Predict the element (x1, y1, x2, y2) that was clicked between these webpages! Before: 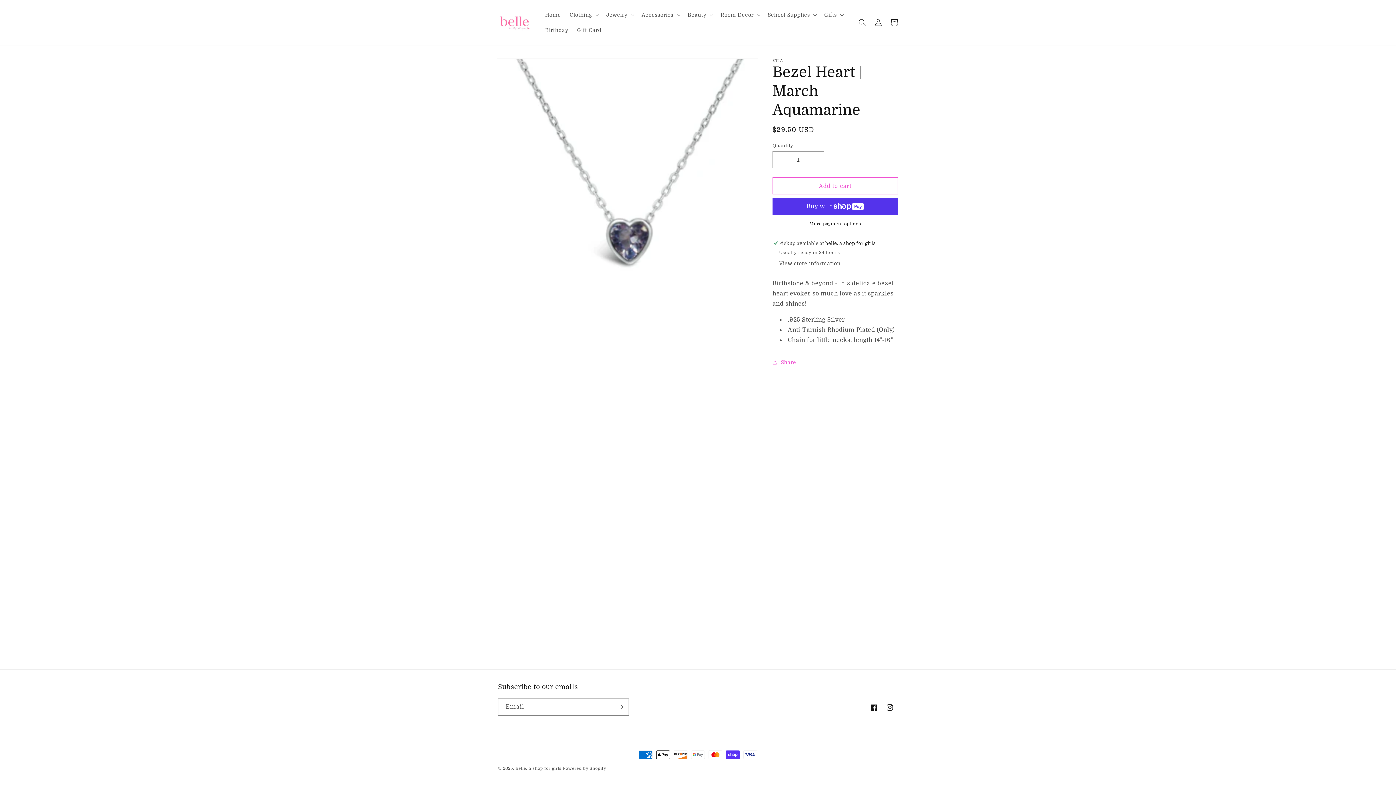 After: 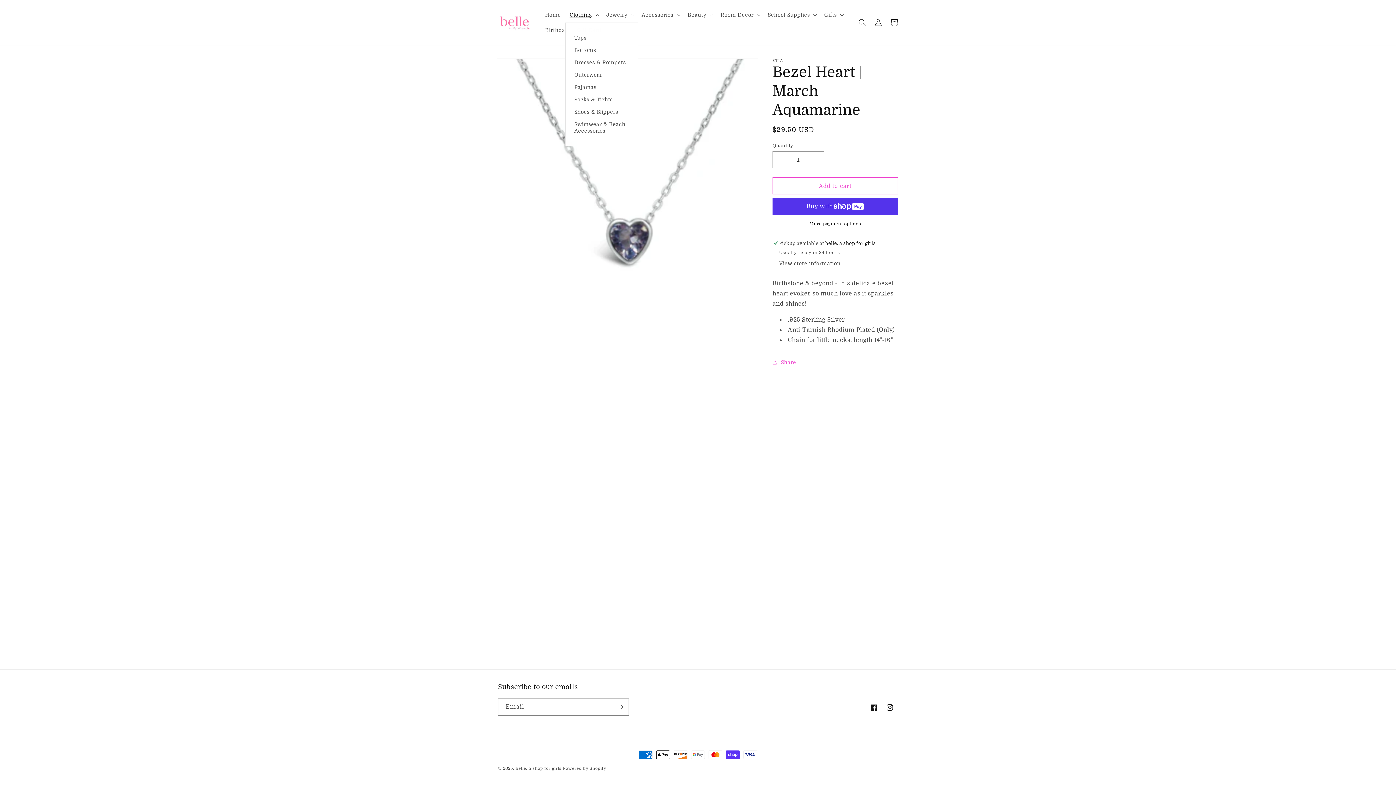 Action: label: Clothing bbox: (565, 7, 602, 22)